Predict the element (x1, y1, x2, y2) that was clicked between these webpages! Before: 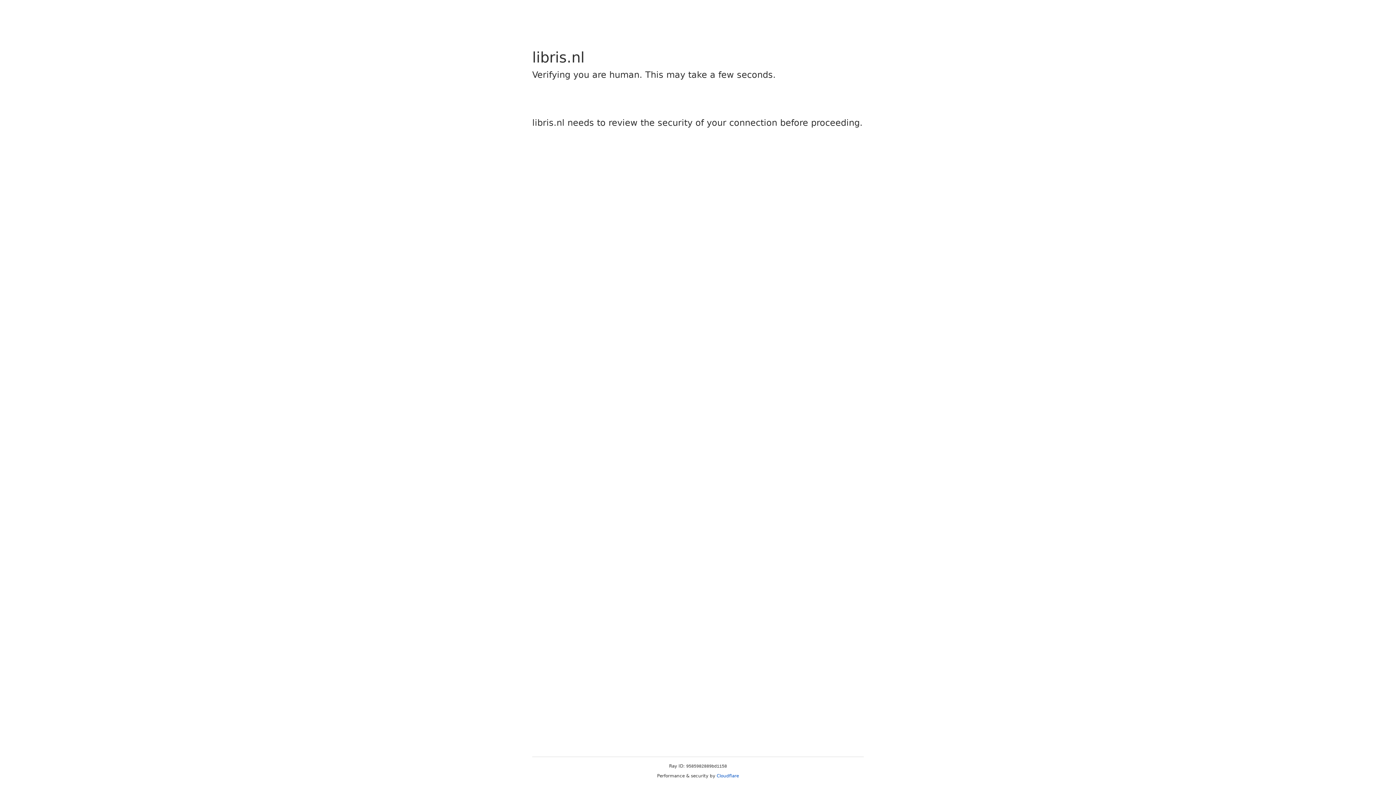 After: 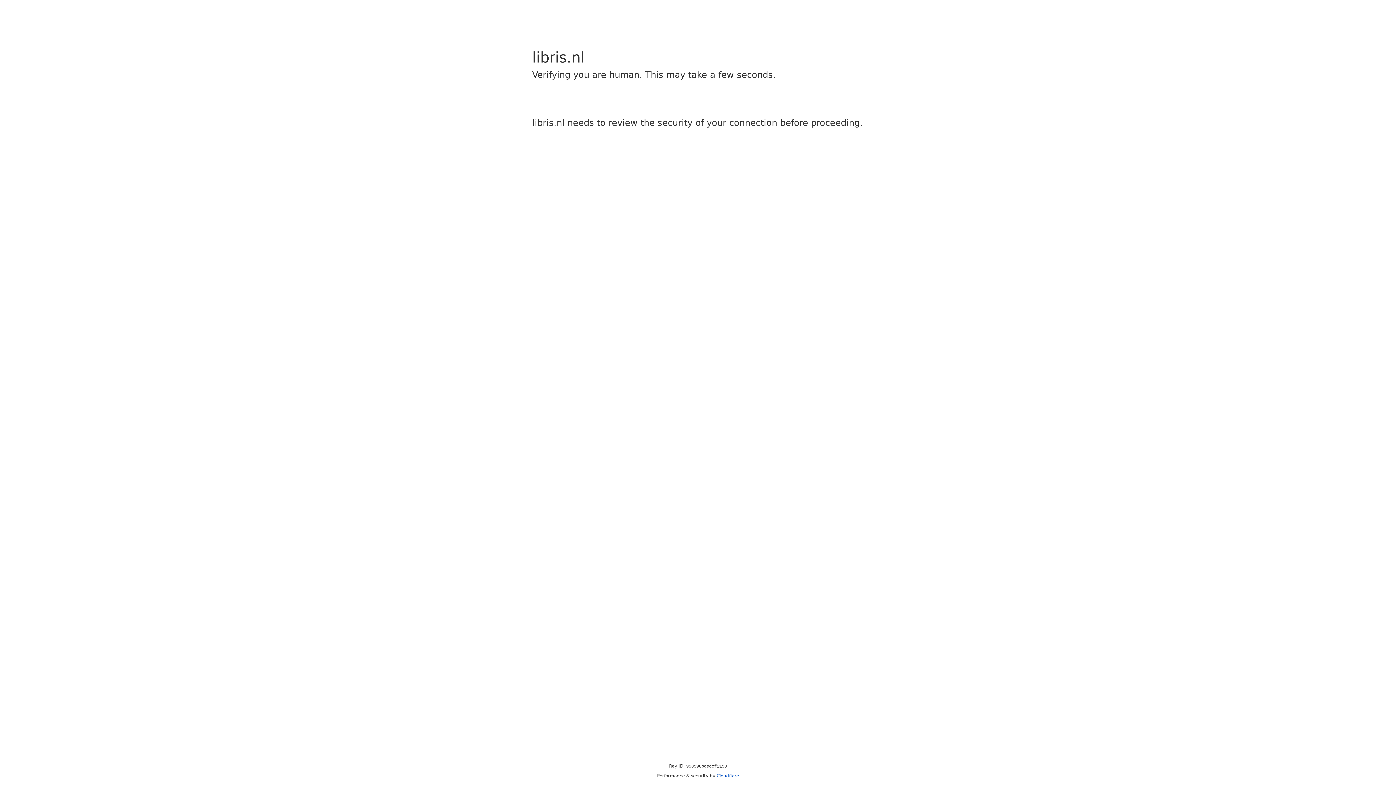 Action: bbox: (716, 773, 739, 778) label: Cloudflare